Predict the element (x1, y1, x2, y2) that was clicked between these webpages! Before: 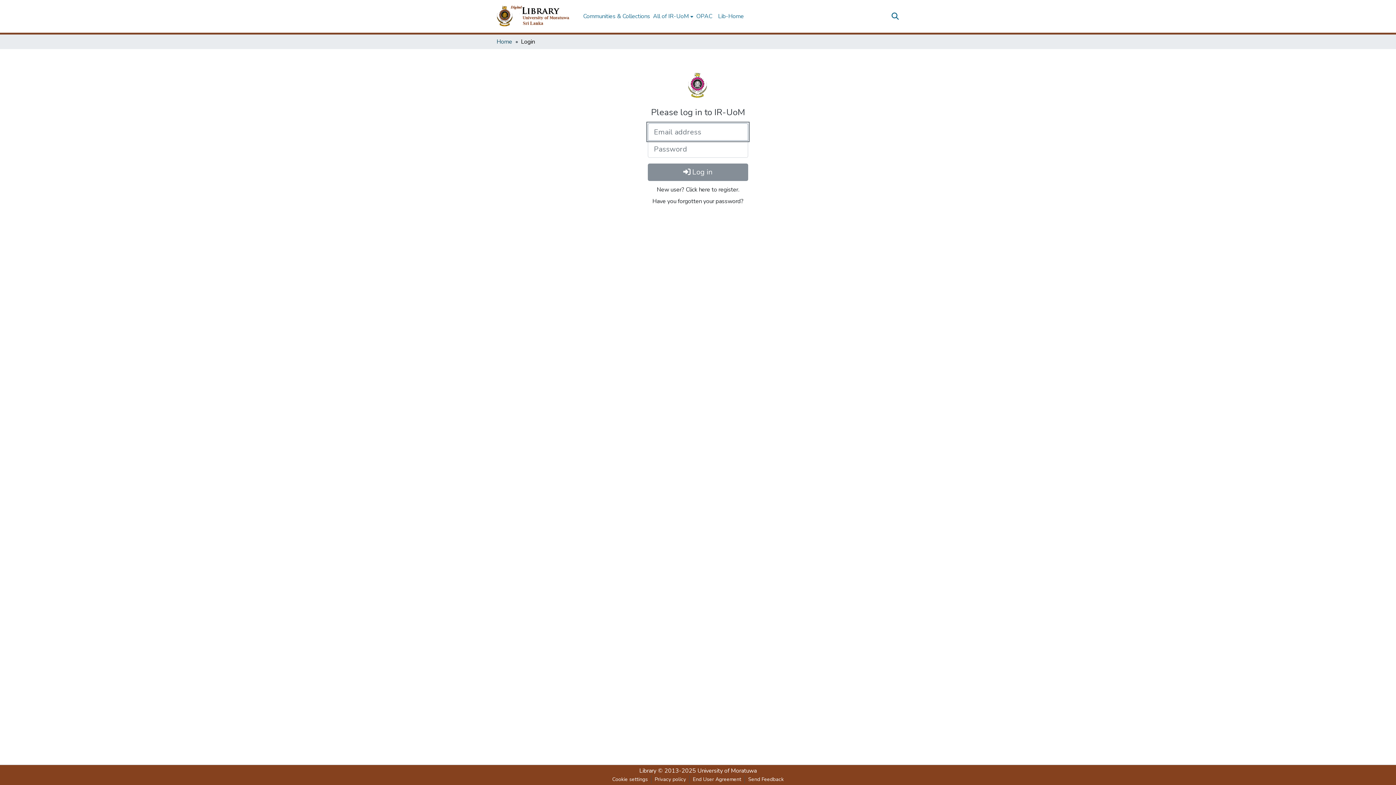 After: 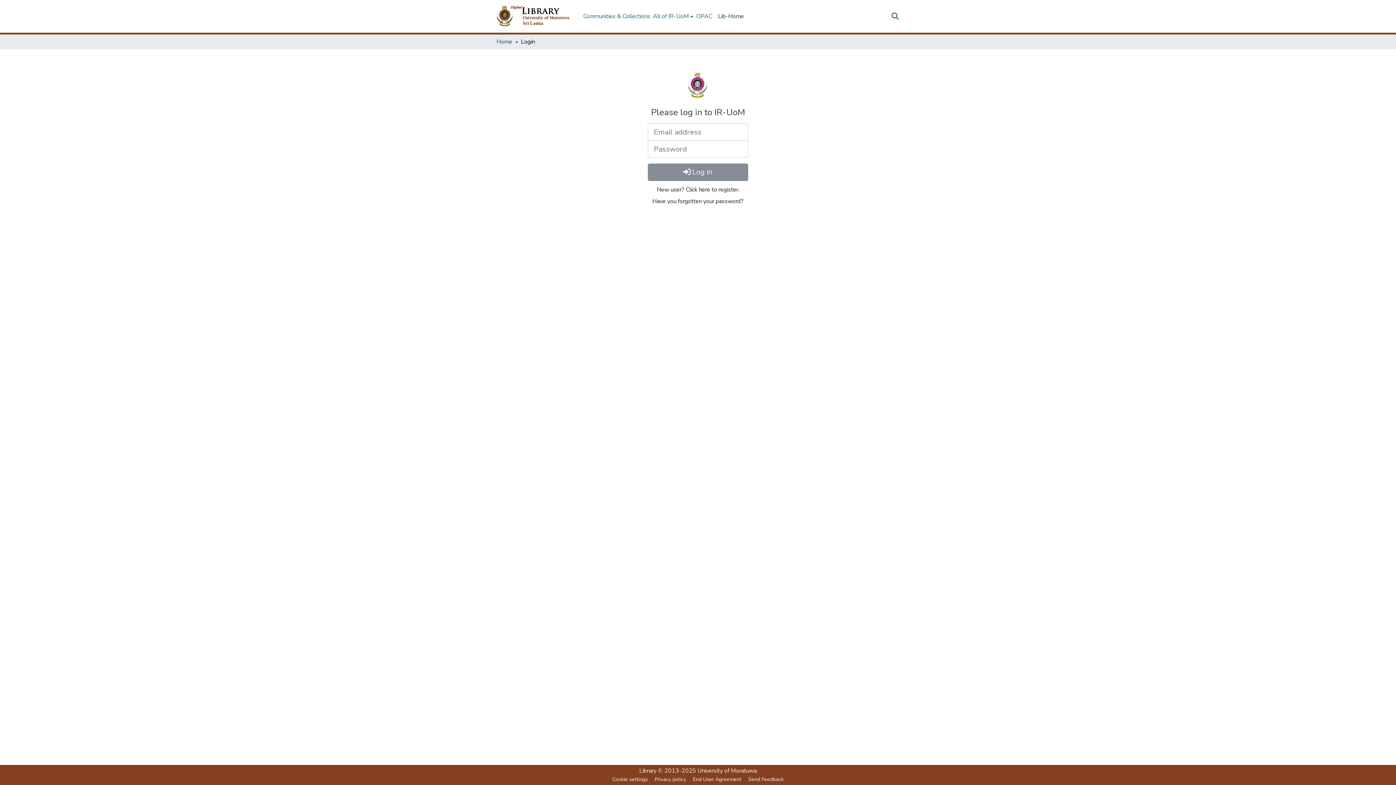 Action: label: Lib-Home bbox: (715, 9, 746, 23)